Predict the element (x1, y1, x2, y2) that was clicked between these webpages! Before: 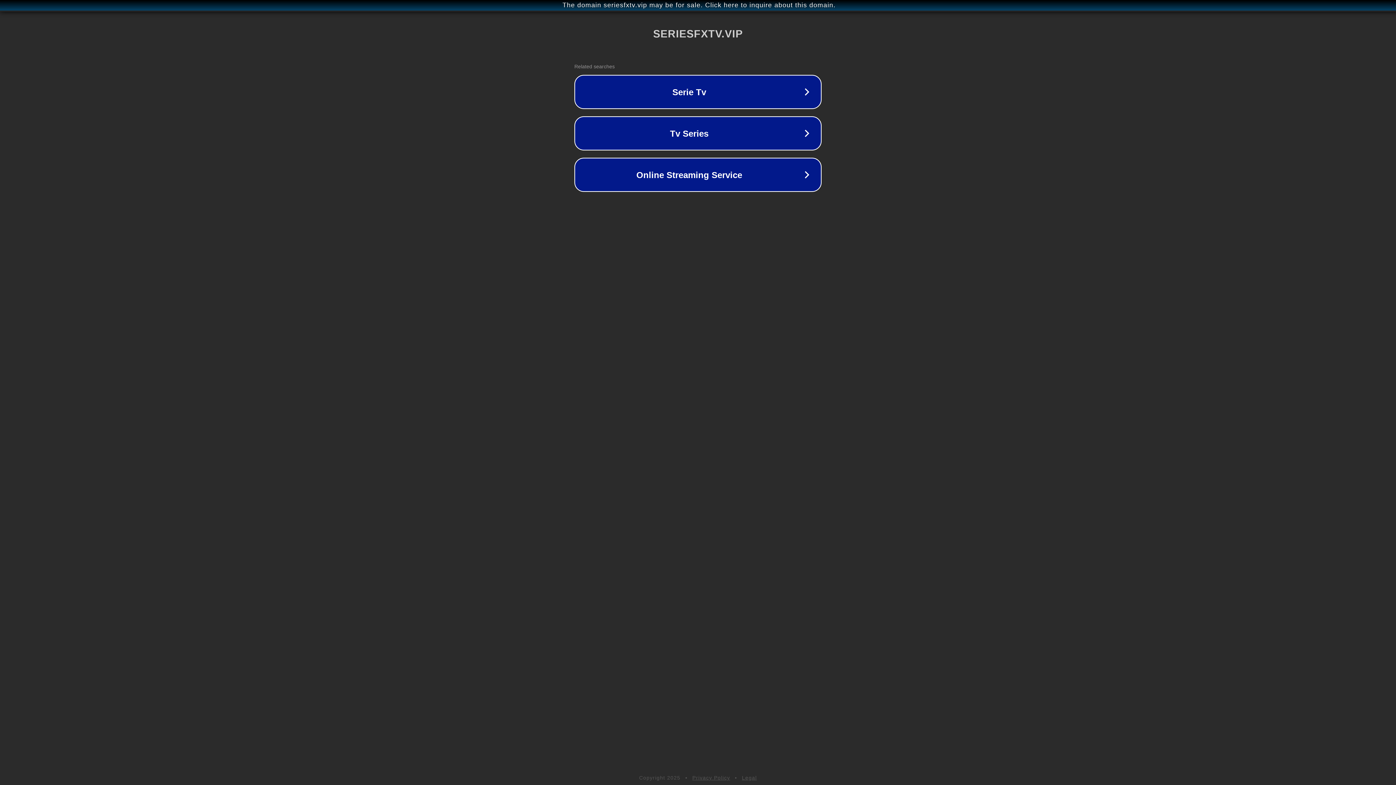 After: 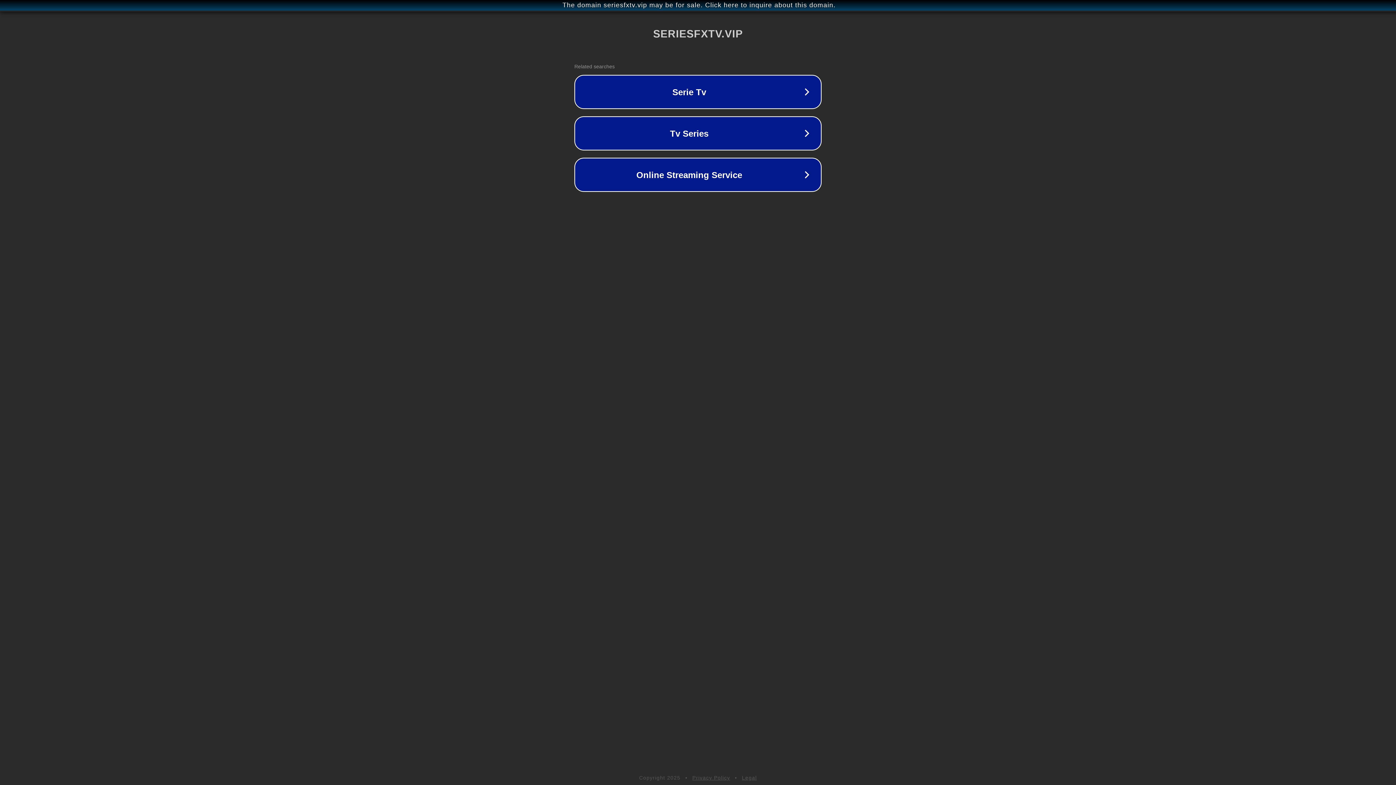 Action: label: Legal bbox: (742, 775, 757, 781)